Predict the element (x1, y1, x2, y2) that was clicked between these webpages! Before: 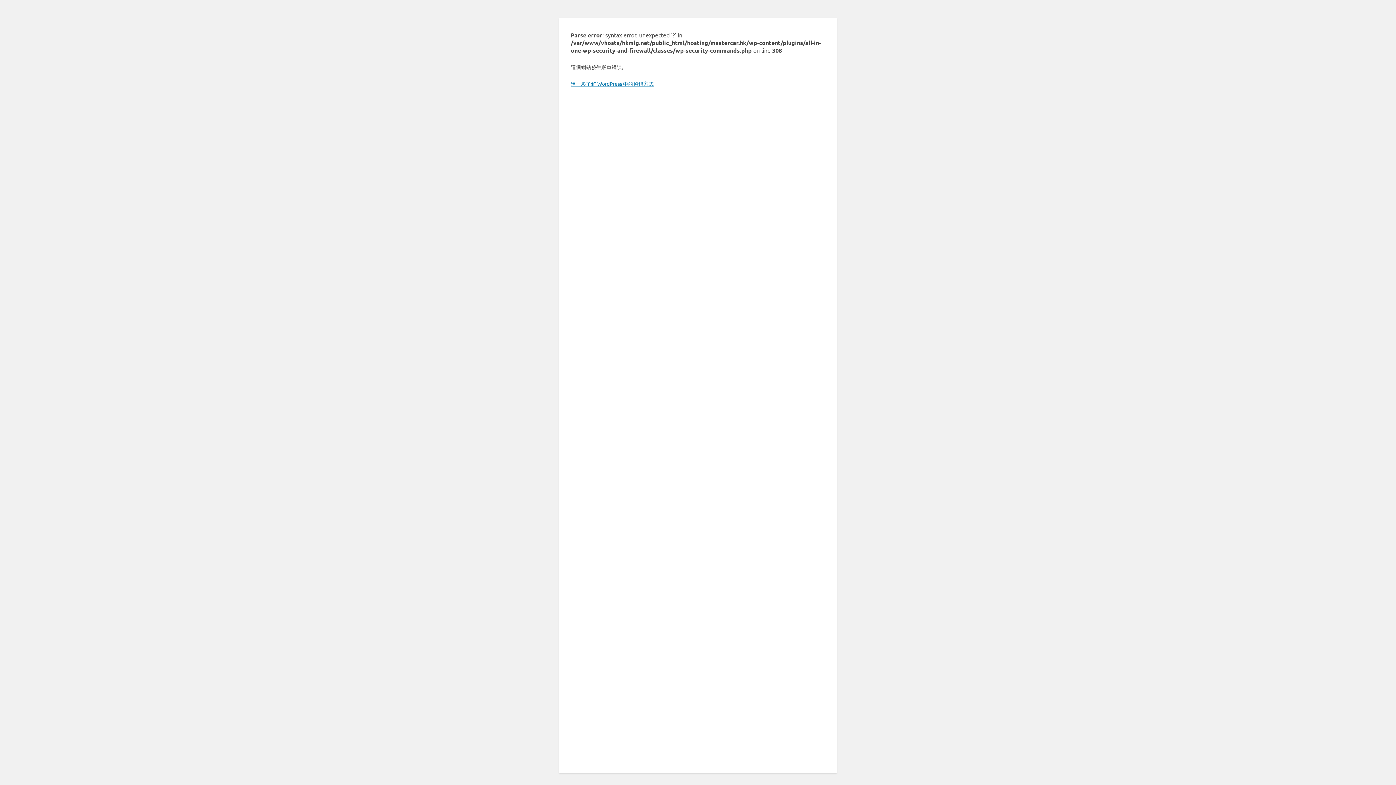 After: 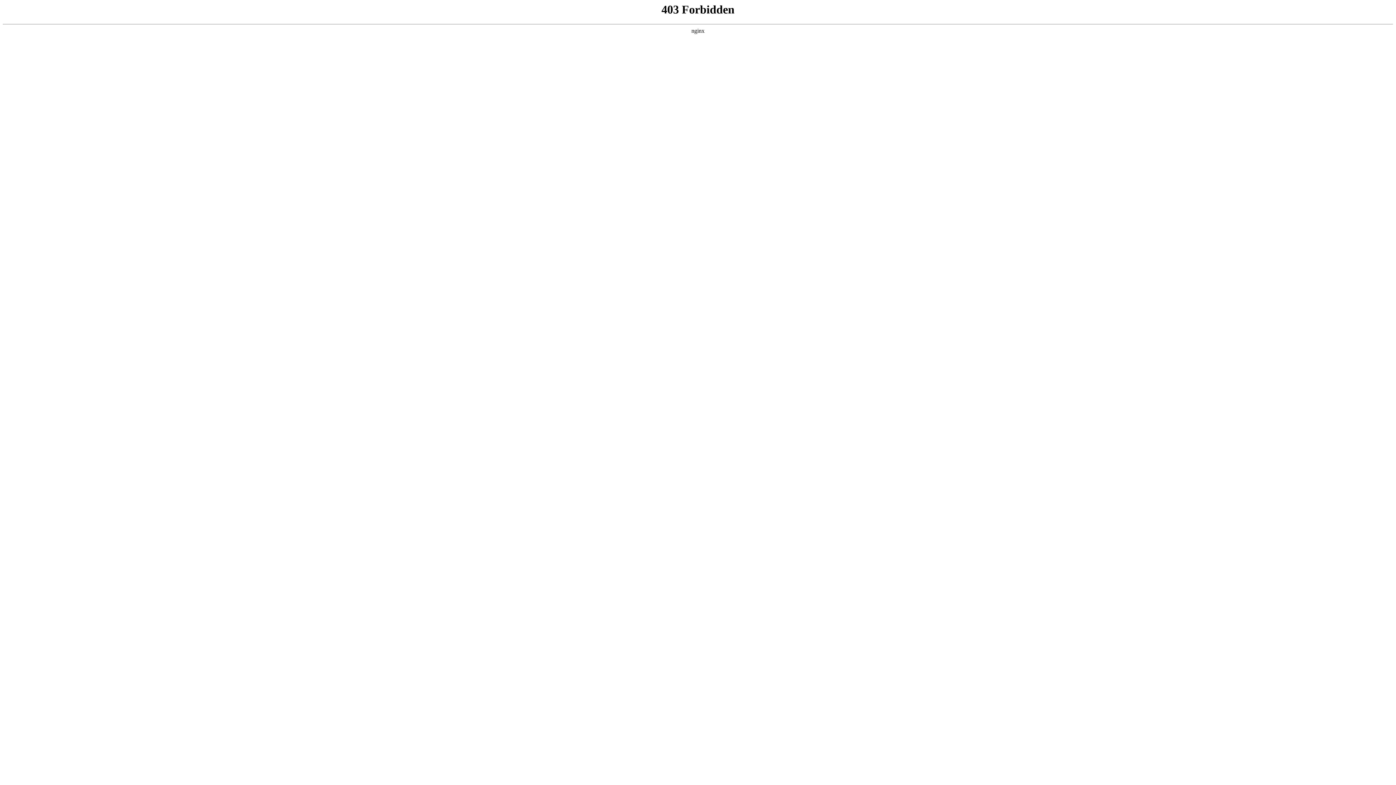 Action: label: 進一步了解 WordPress 中的偵錯方式 bbox: (570, 80, 653, 86)